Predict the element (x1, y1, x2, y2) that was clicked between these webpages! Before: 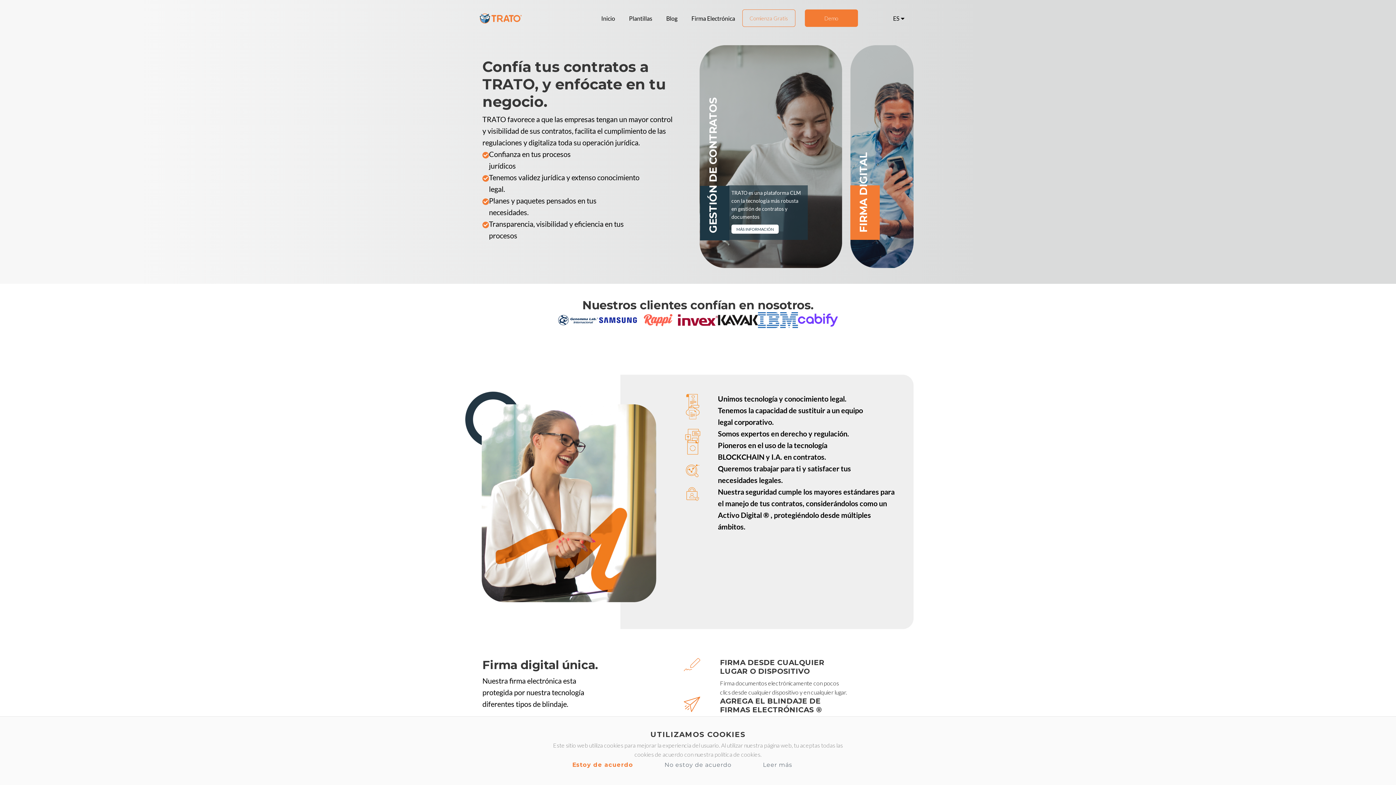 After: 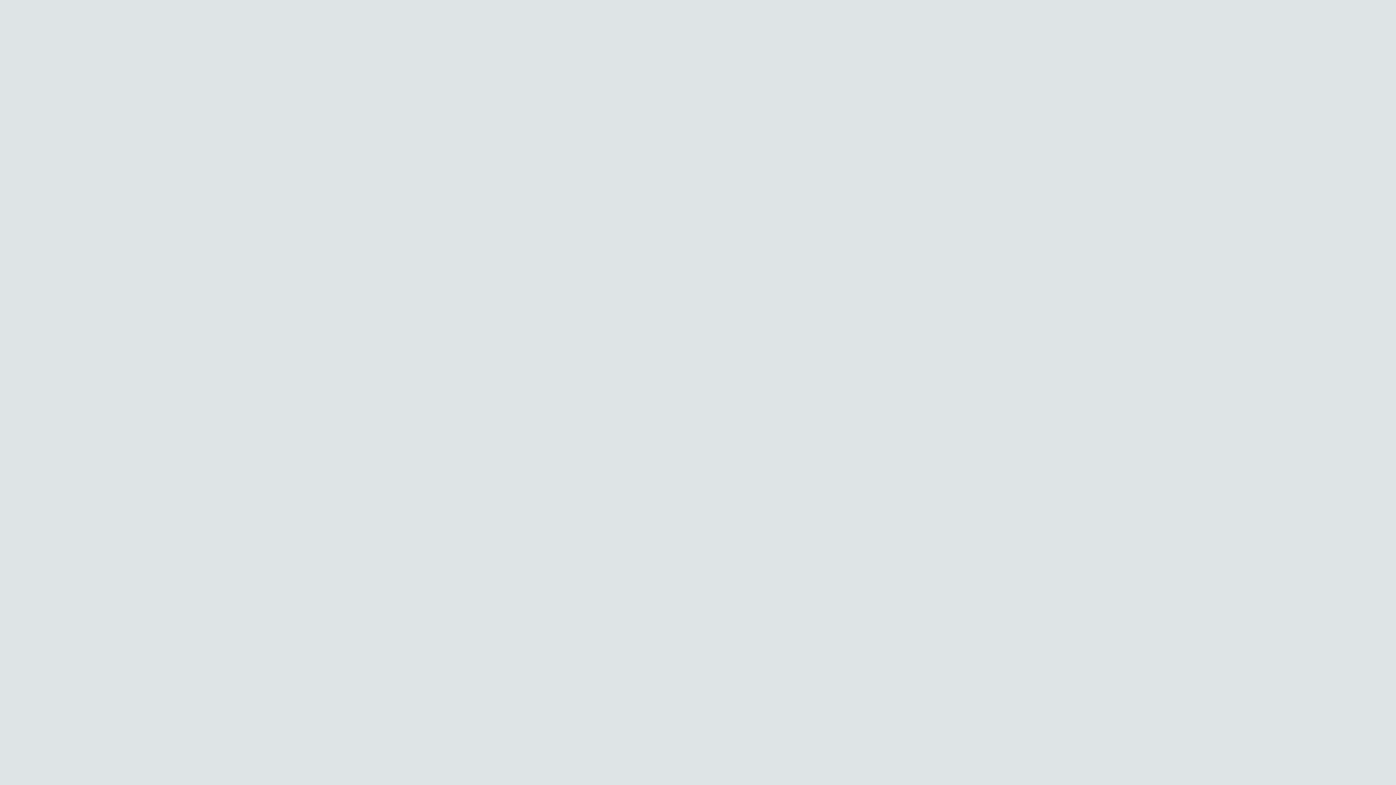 Action: label: Comienza Gratis bbox: (742, 9, 795, 26)